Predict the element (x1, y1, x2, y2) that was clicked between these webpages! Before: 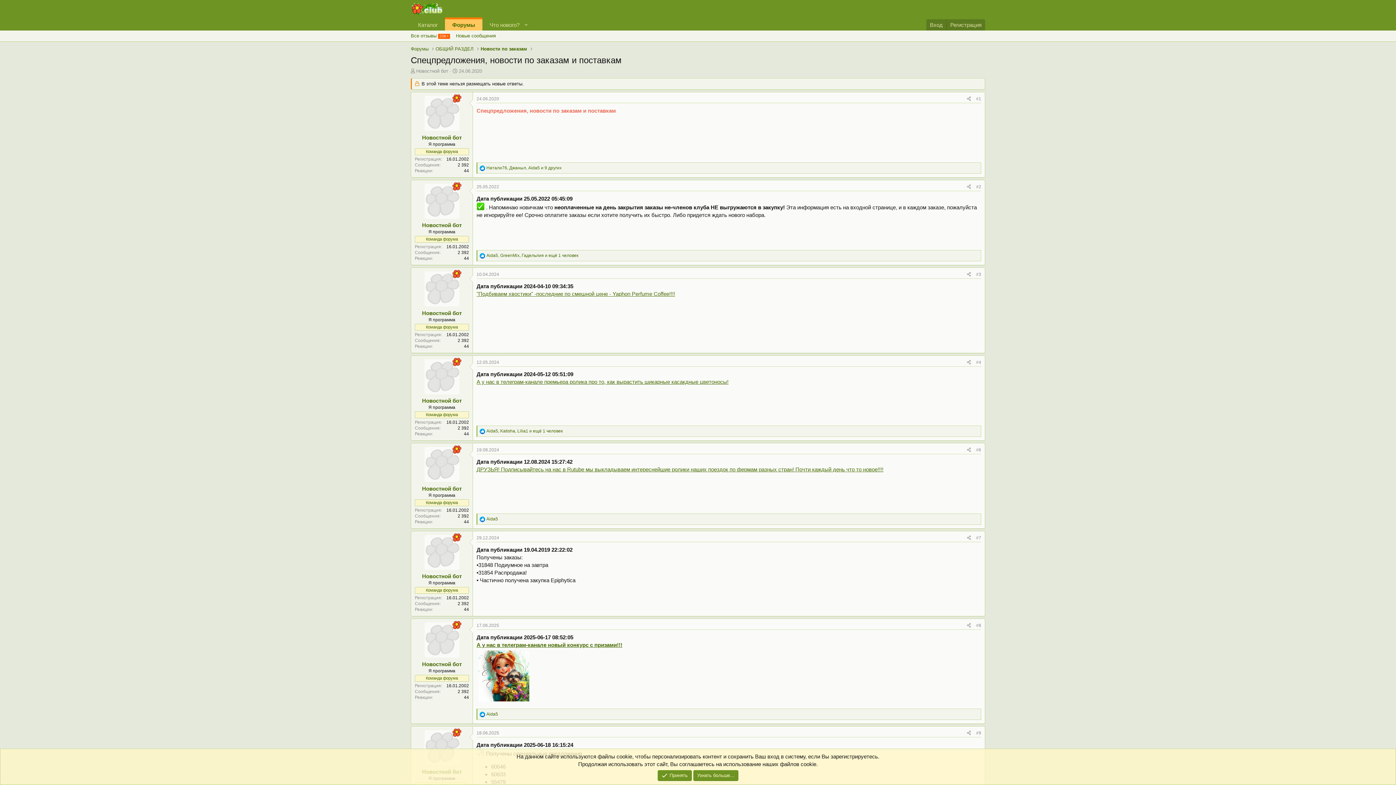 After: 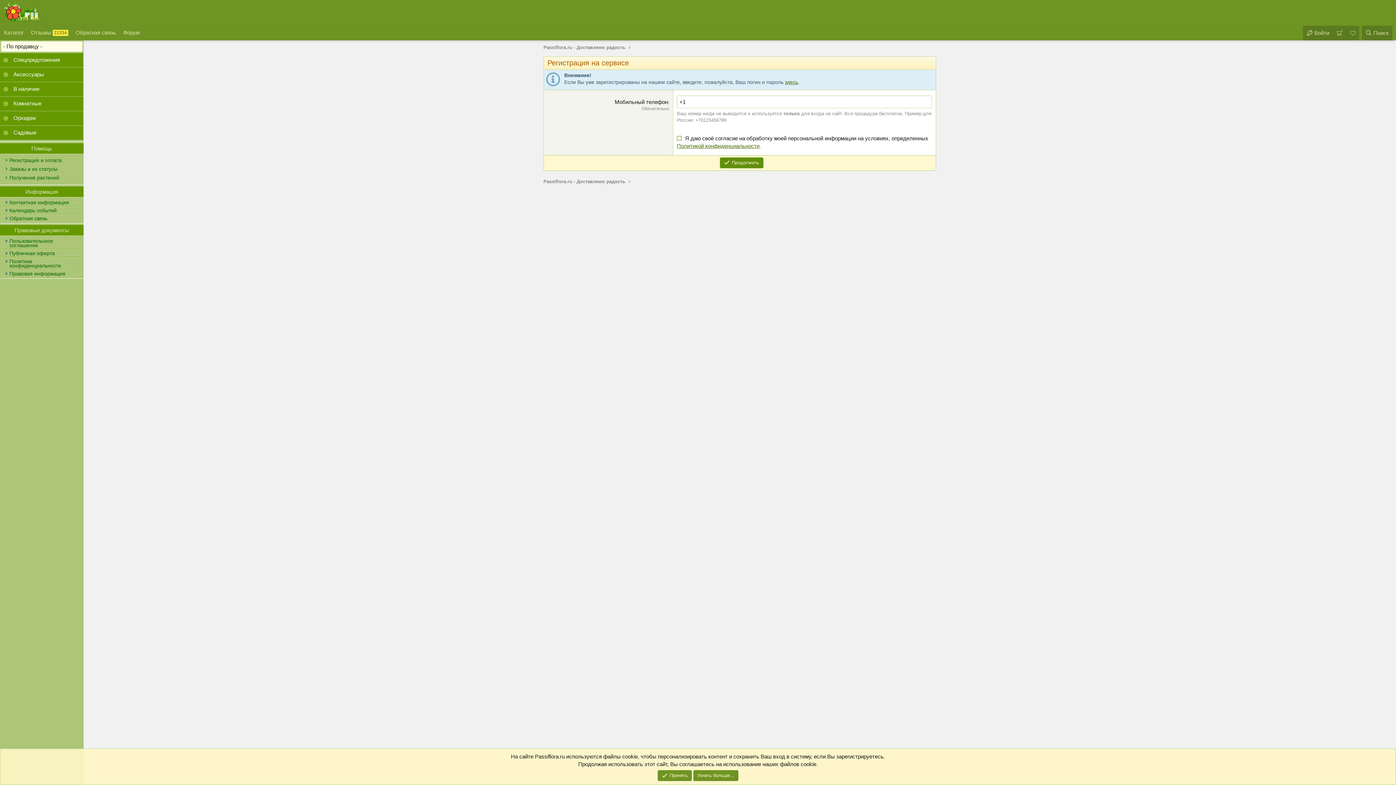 Action: bbox: (946, 19, 985, 30) label: Регистрация